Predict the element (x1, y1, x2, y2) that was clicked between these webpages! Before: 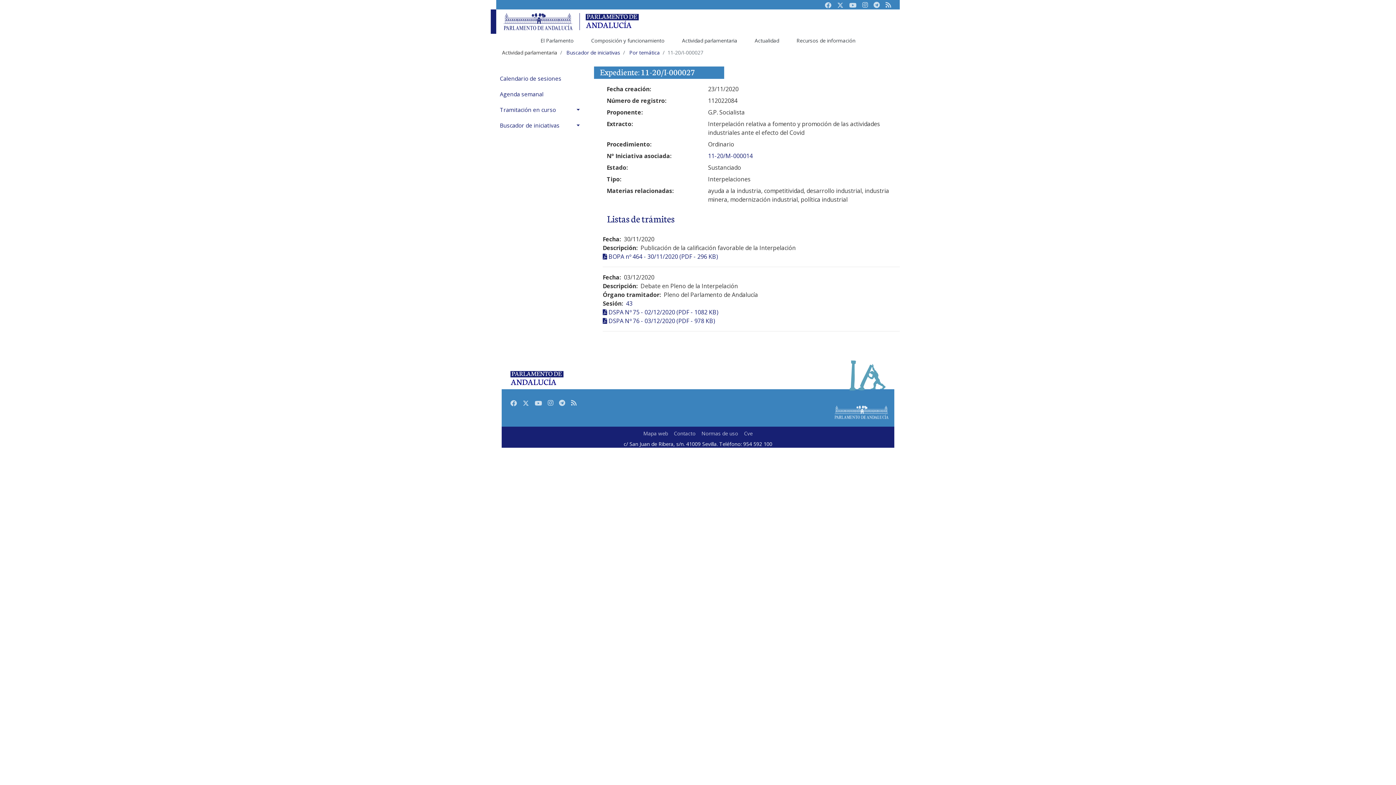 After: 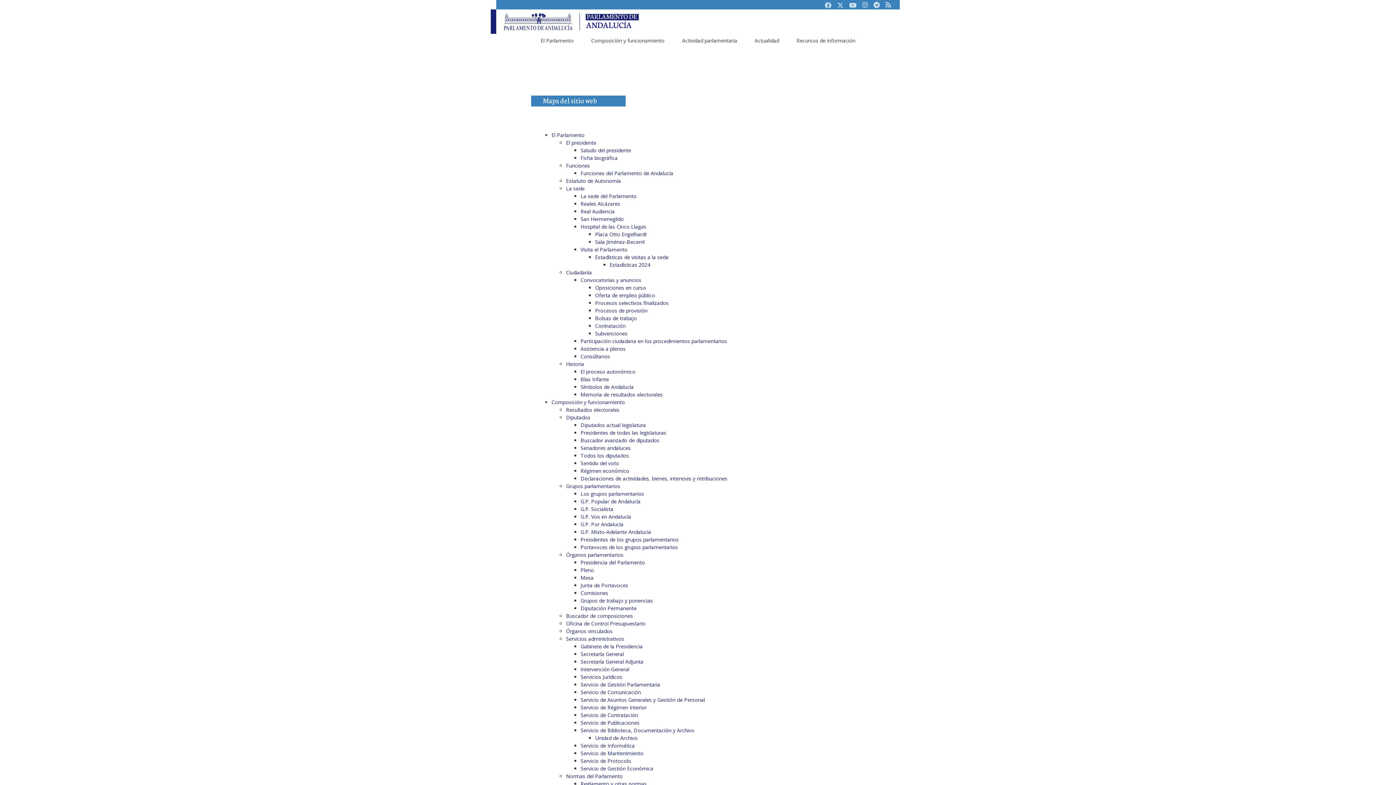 Action: bbox: (640, 427, 671, 440) label: Mapa web